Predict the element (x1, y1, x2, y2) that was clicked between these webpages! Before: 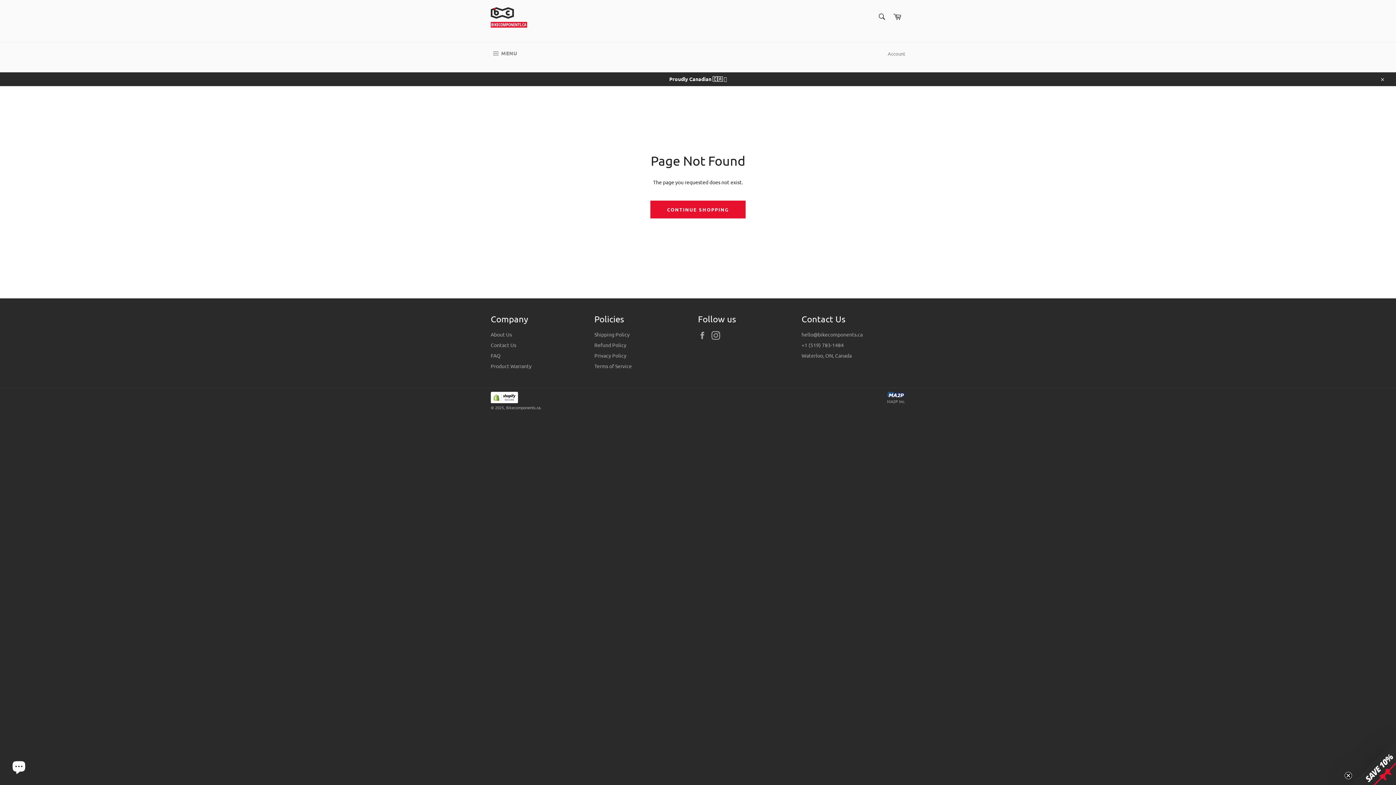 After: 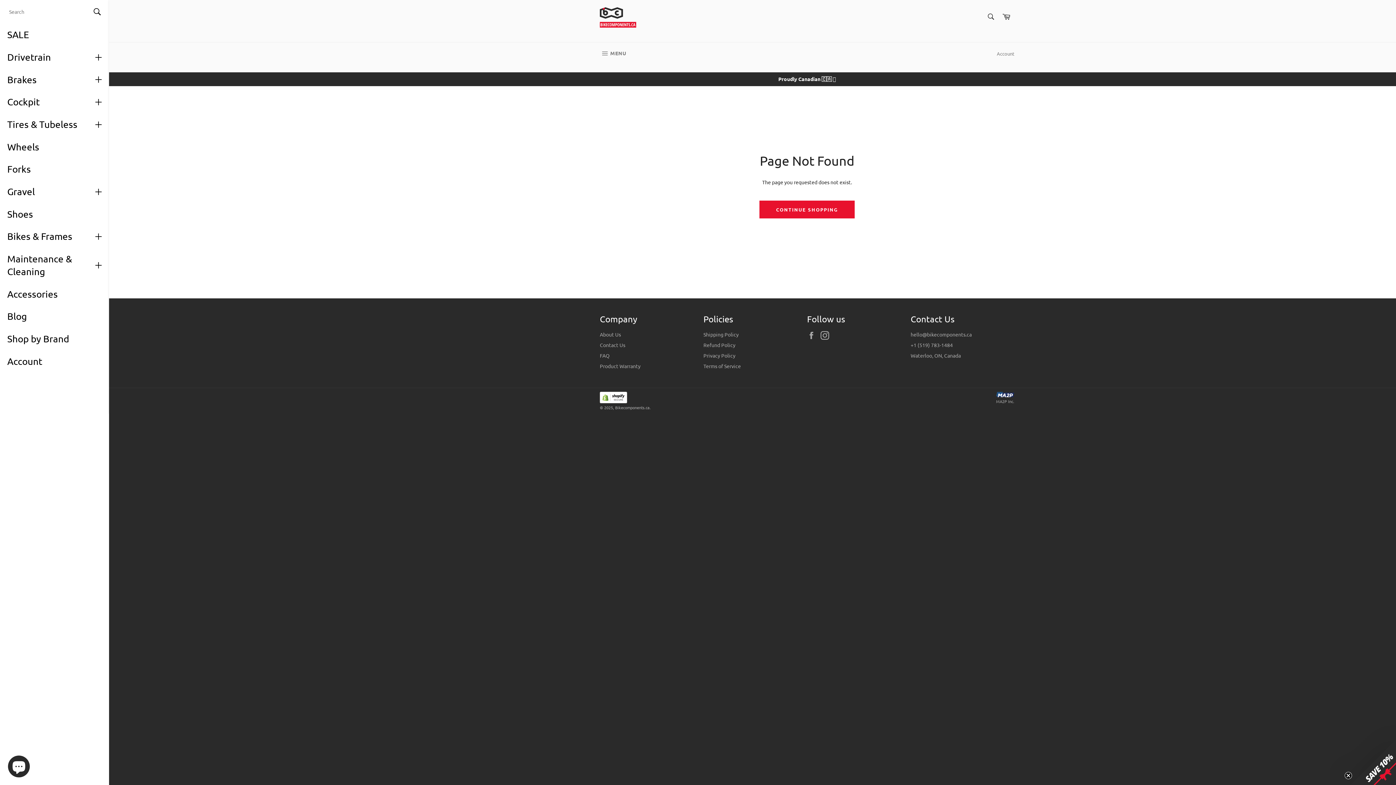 Action: label:  MENU
SITE NAVIGATION bbox: (483, 42, 524, 65)